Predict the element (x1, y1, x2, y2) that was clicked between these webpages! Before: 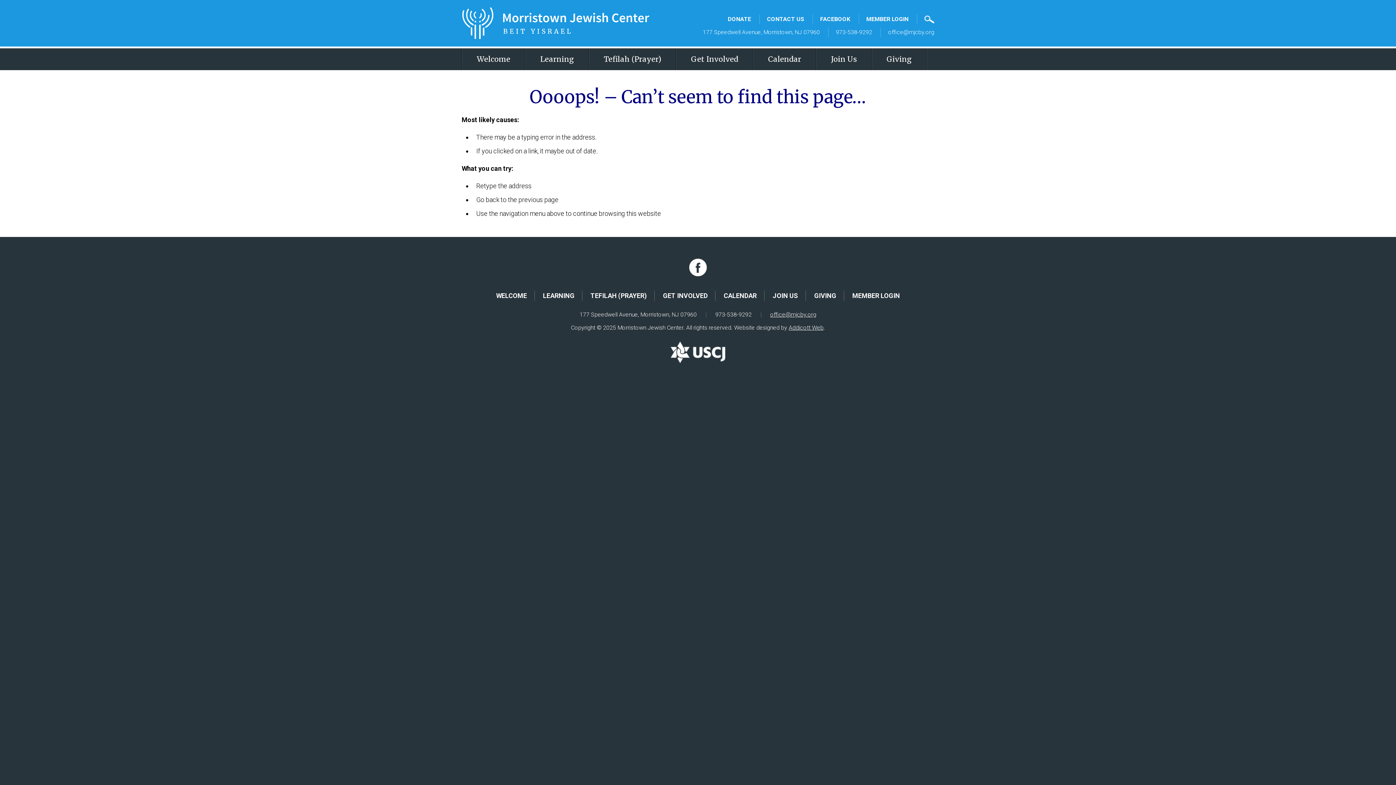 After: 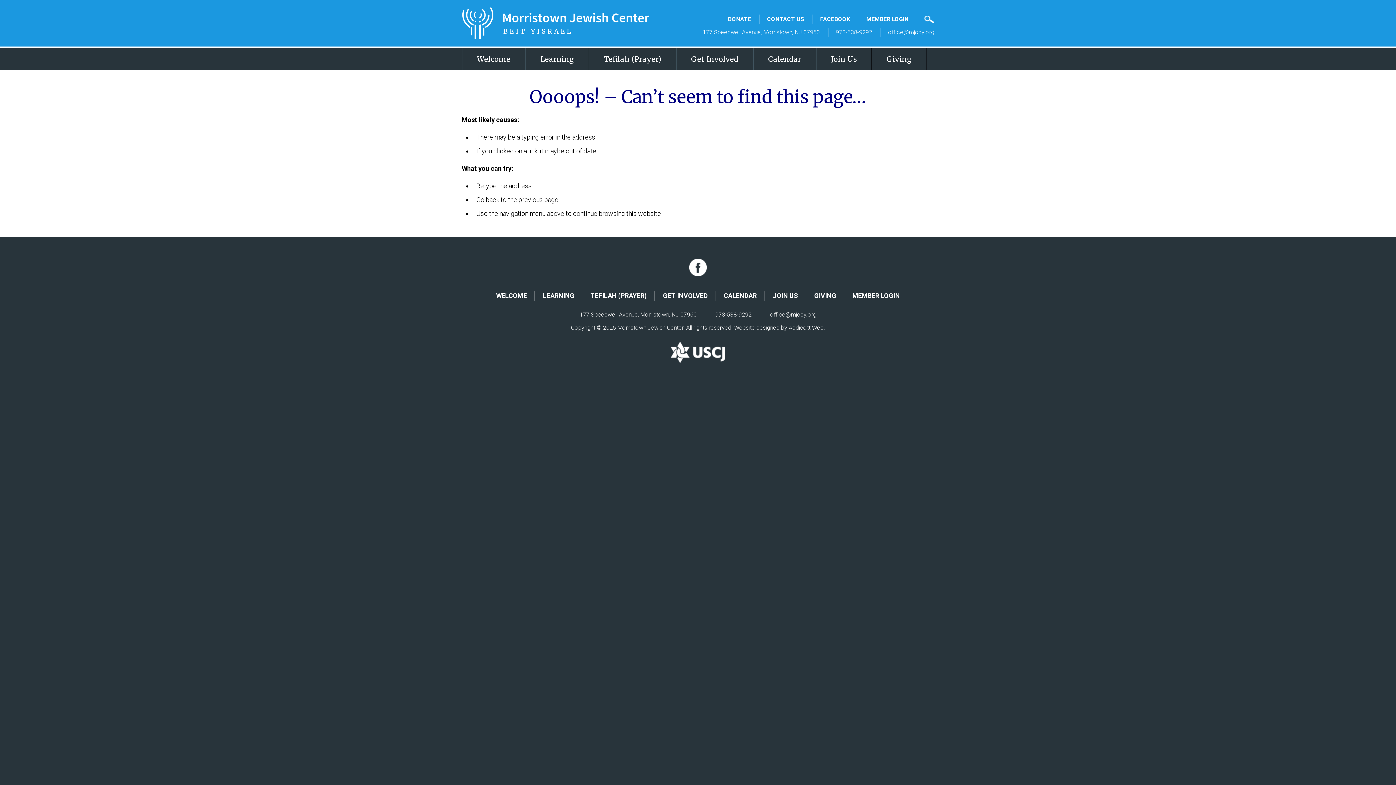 Action: bbox: (689, 263, 706, 270)